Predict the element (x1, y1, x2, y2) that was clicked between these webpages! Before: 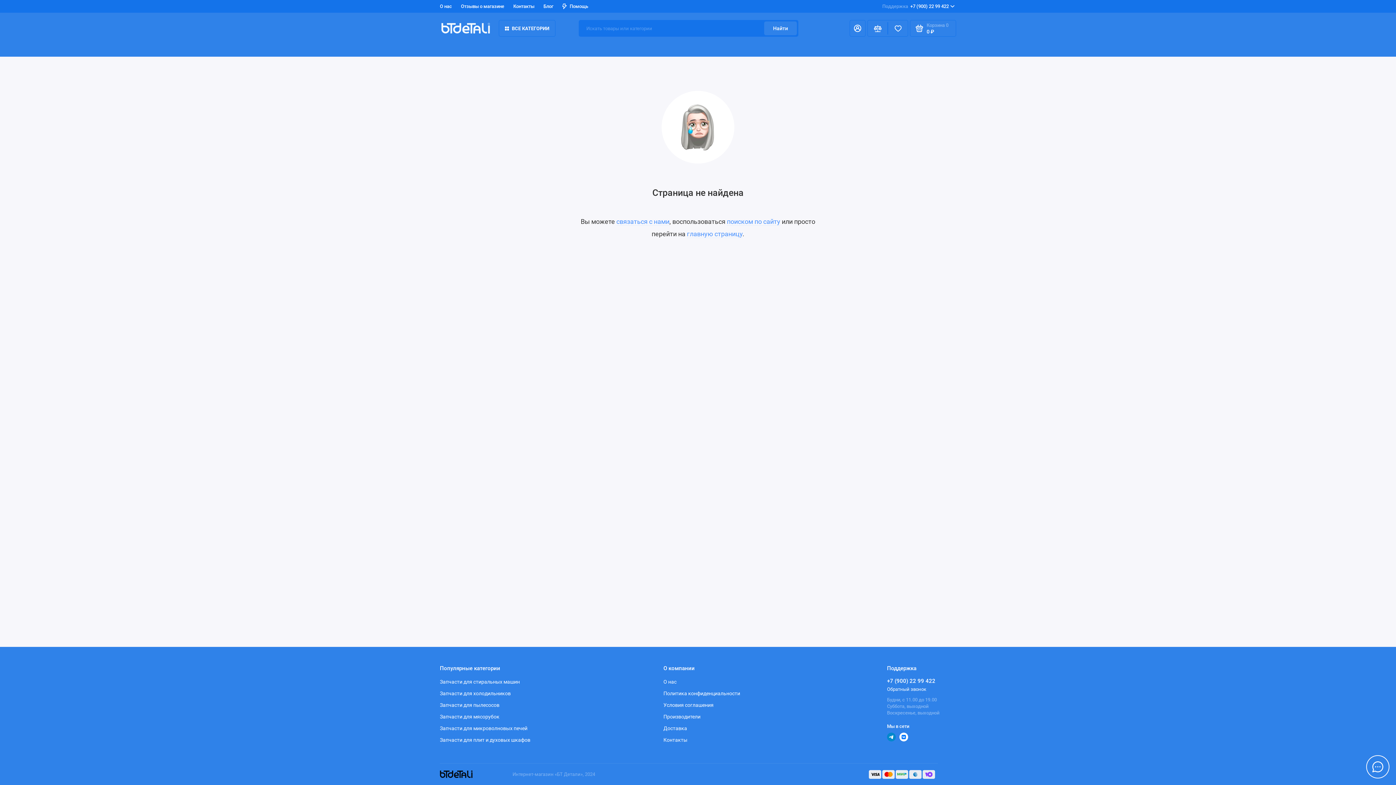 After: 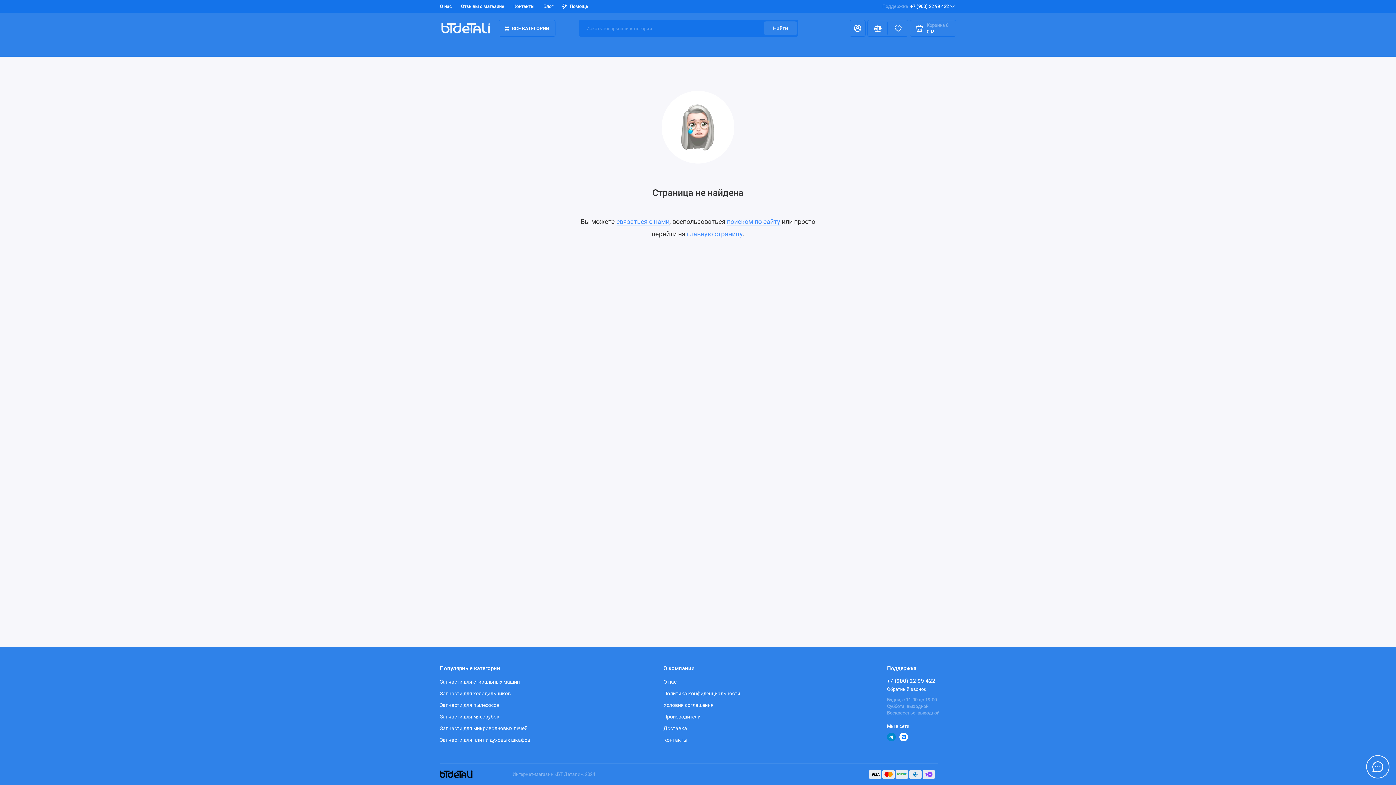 Action: label: Запчасти для мясорубок bbox: (440, 714, 499, 720)